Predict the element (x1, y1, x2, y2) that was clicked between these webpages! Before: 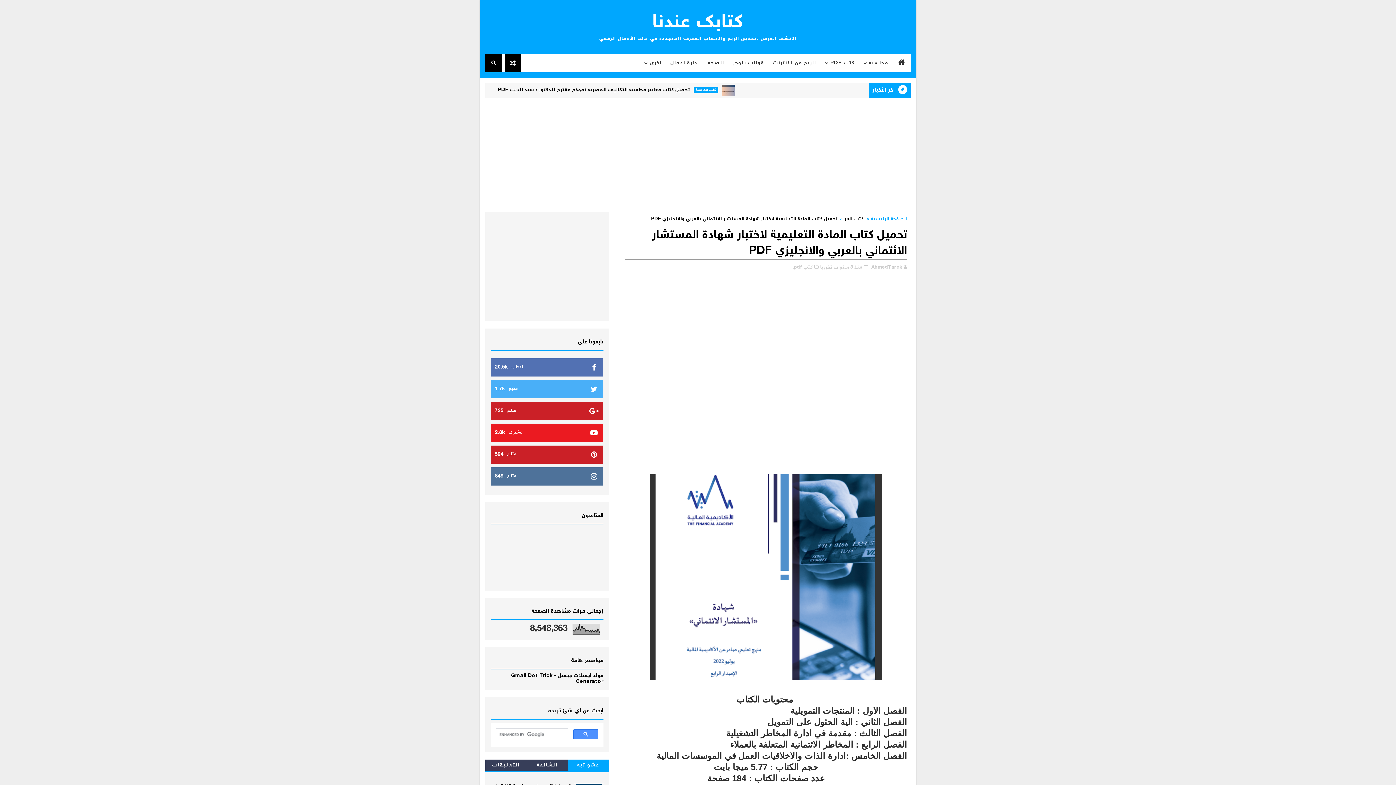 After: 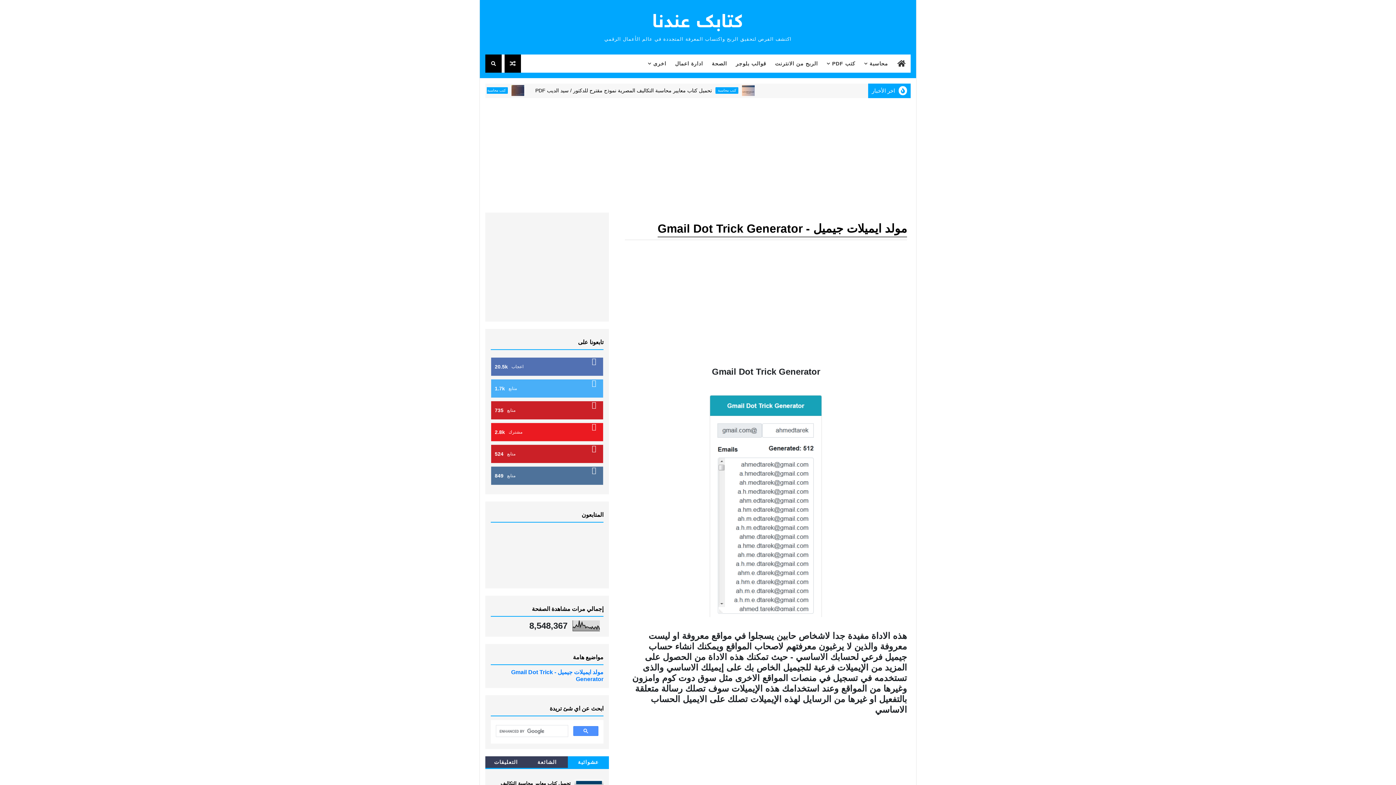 Action: label: مولد ايميلات جيميل - Gmail Dot Trick Generator bbox: (511, 672, 603, 685)